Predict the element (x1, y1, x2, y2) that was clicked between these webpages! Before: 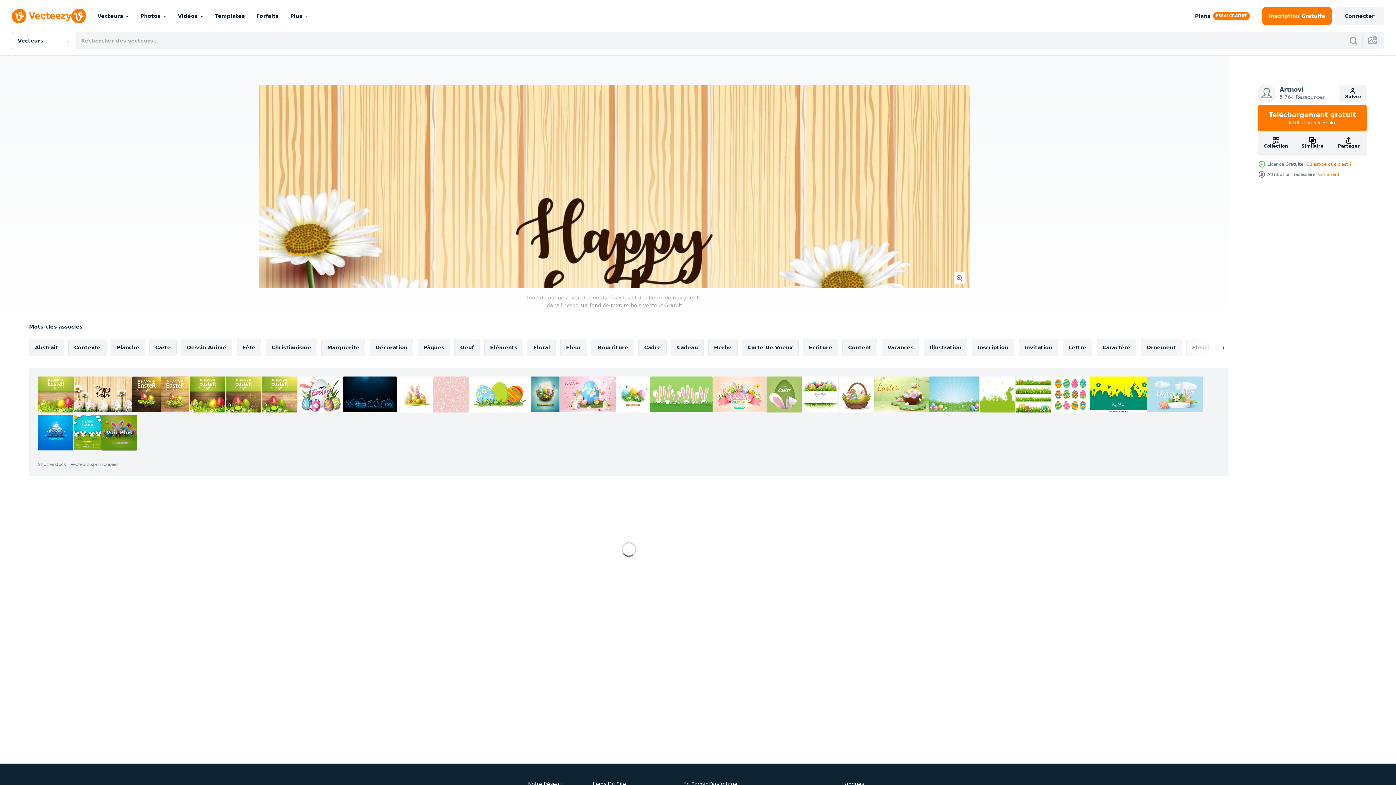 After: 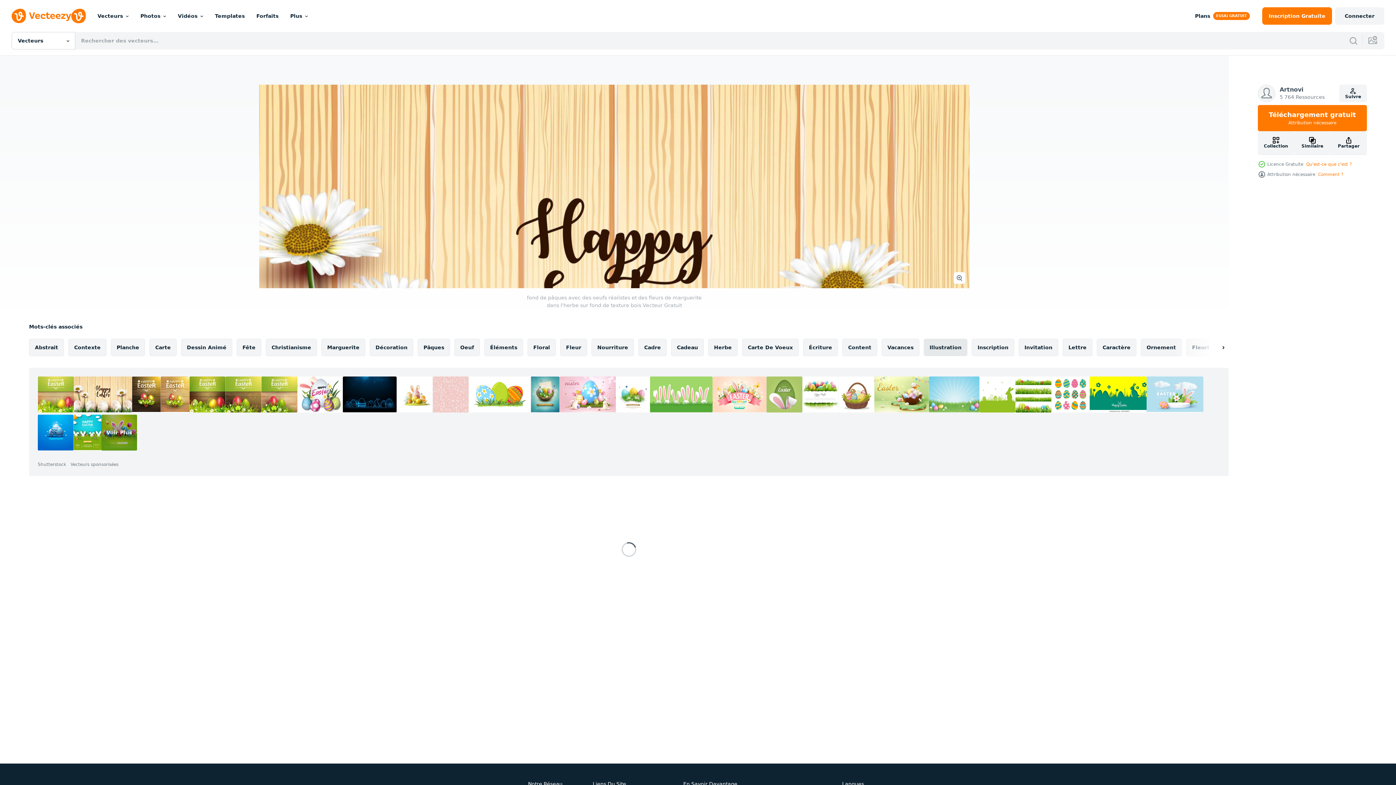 Action: bbox: (924, 338, 967, 356) label: Illustration